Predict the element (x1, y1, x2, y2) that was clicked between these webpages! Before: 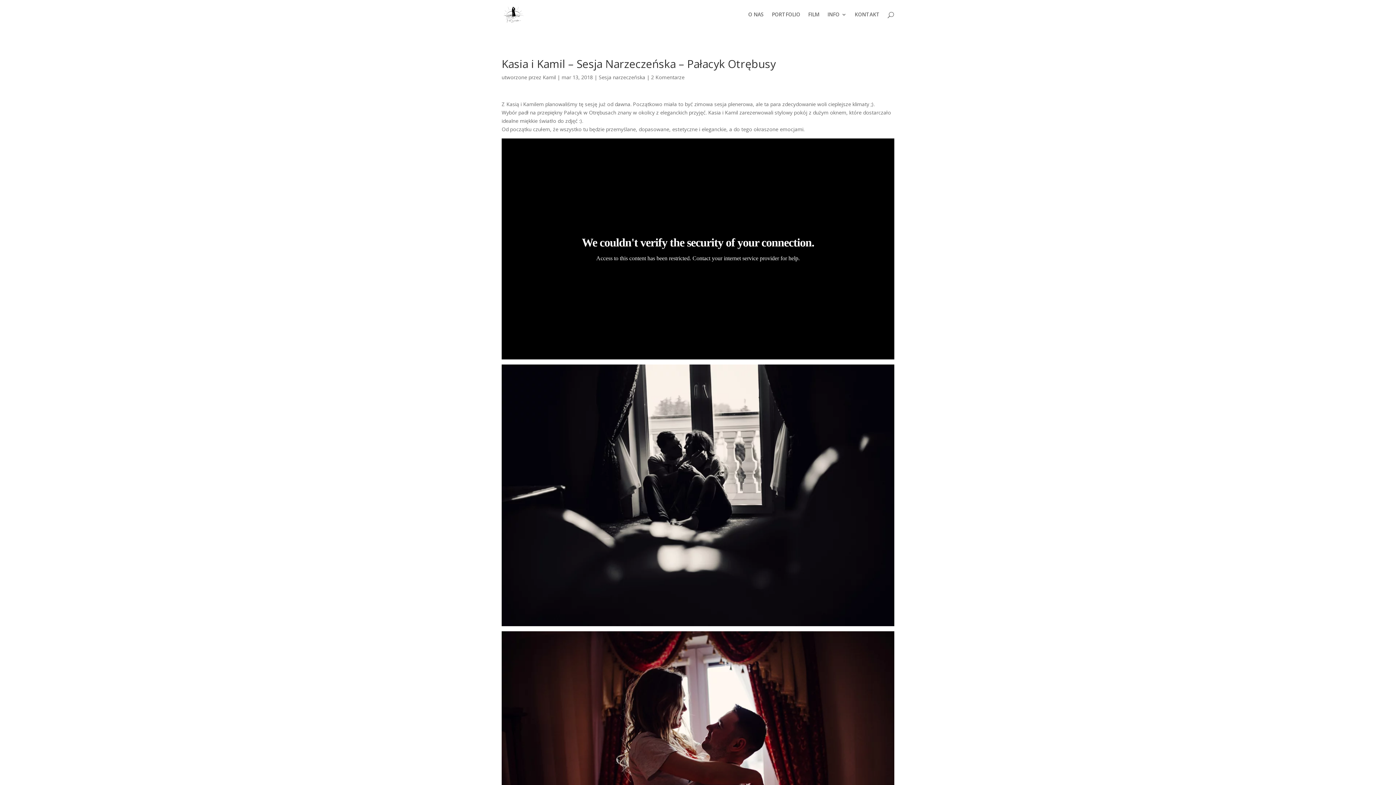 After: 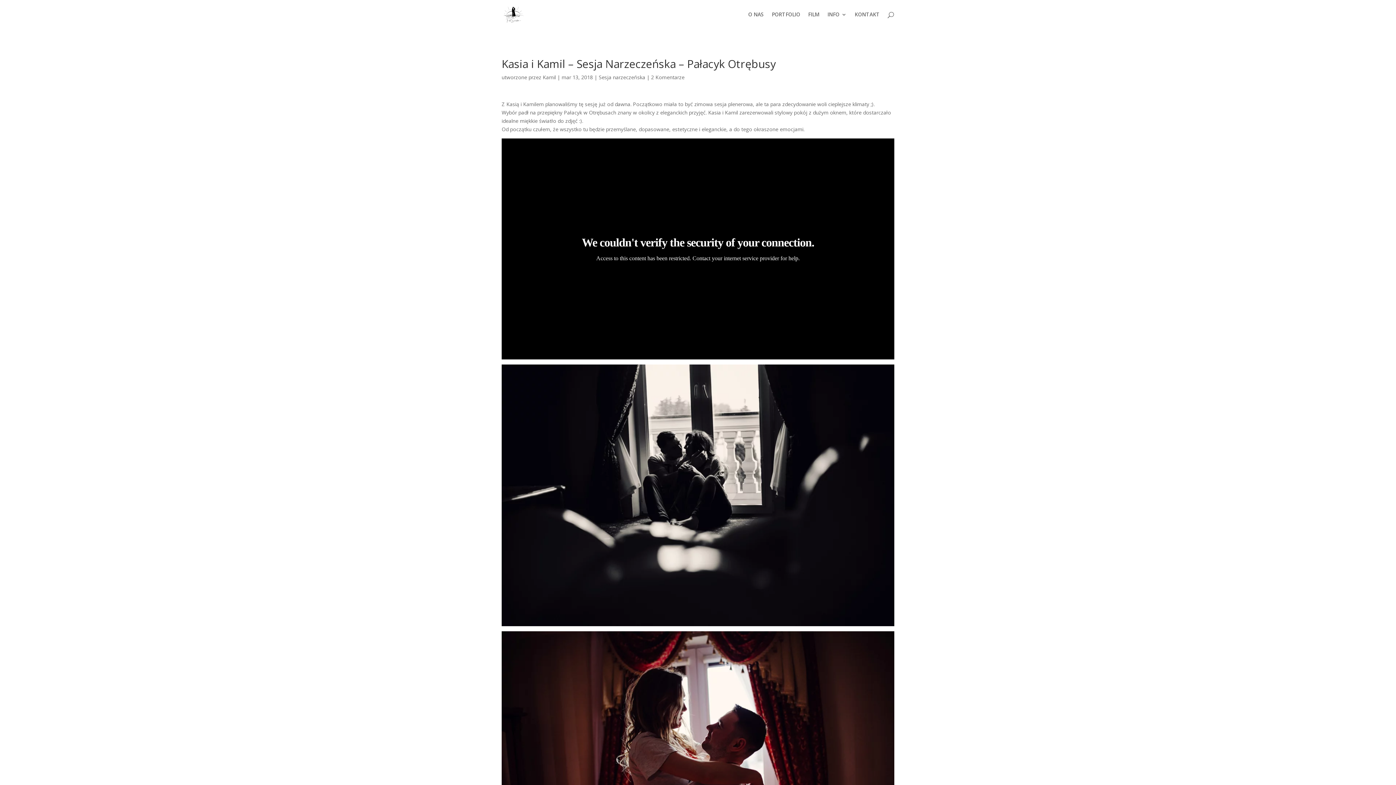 Action: label: 2 Komentarze bbox: (651, 73, 684, 80)